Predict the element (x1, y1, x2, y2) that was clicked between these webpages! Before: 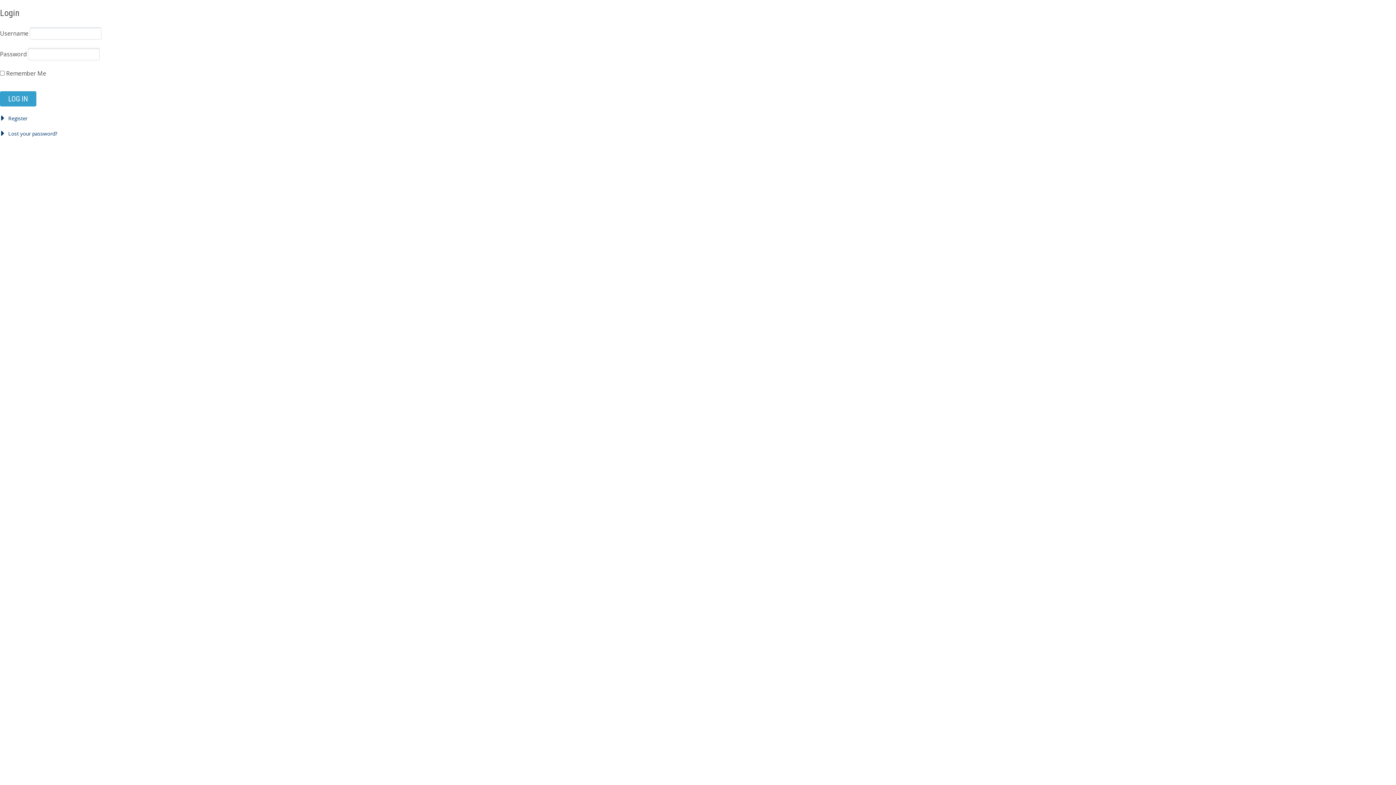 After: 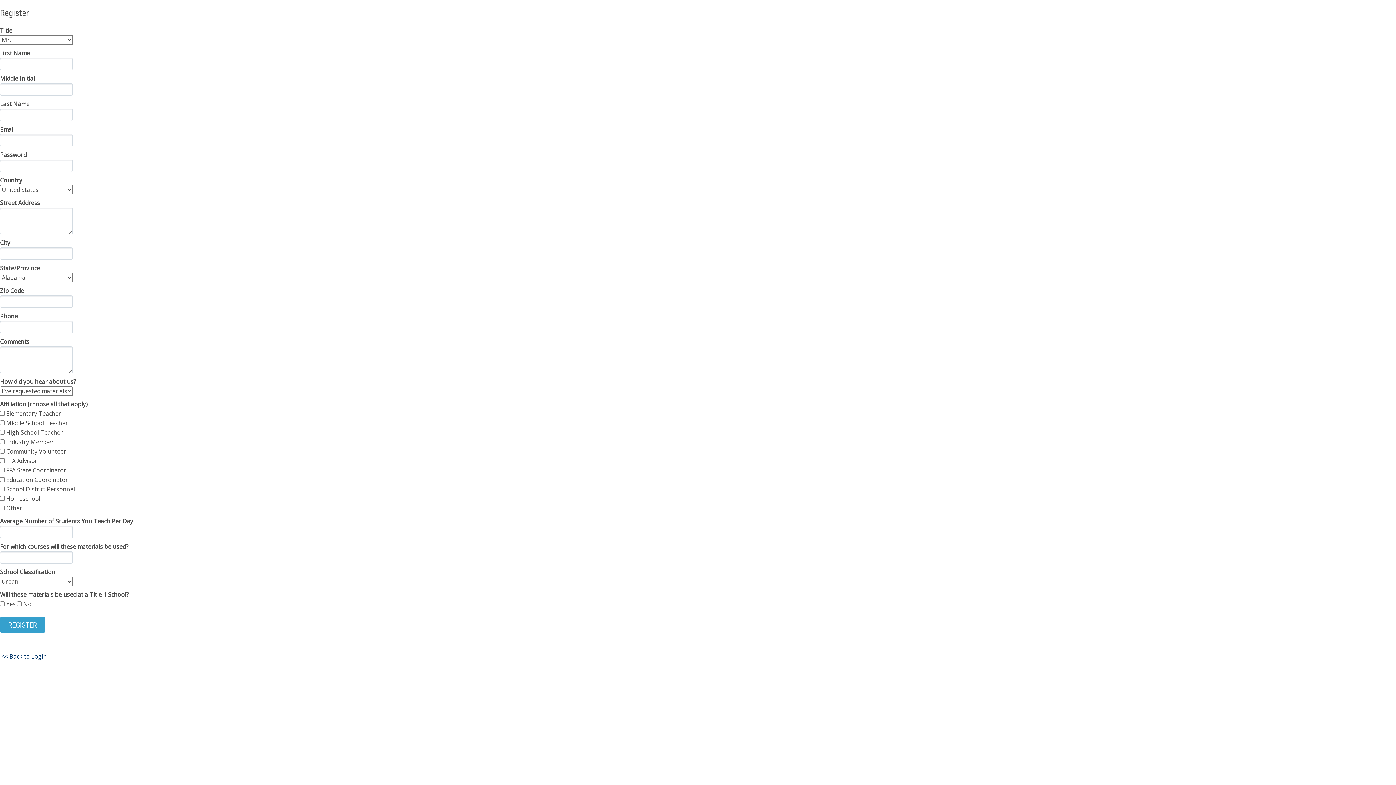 Action: label: Register bbox: (0, 114, 27, 121)